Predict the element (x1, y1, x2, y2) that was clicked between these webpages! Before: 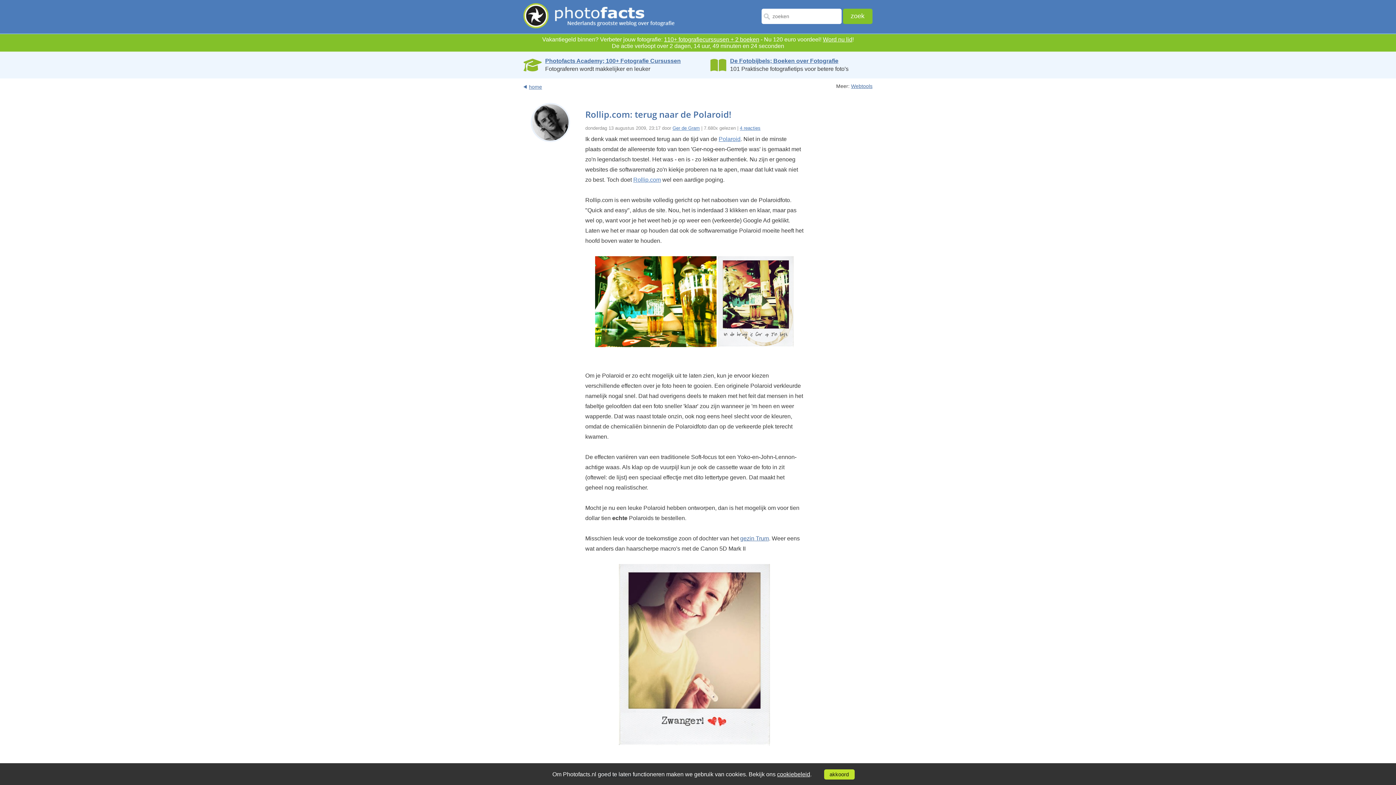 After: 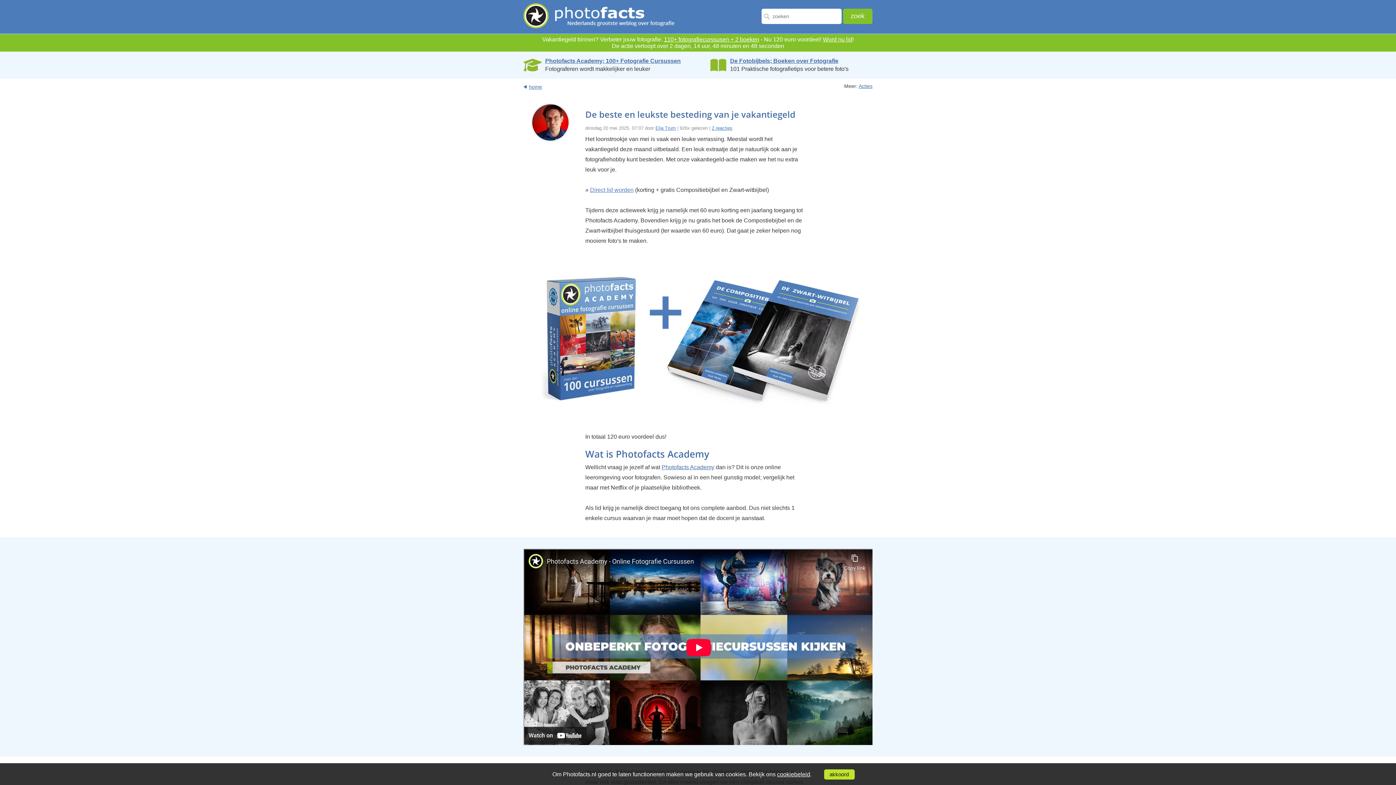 Action: bbox: (664, 36, 759, 42) label: 110+ fotografiecurssusen + 2 boeken